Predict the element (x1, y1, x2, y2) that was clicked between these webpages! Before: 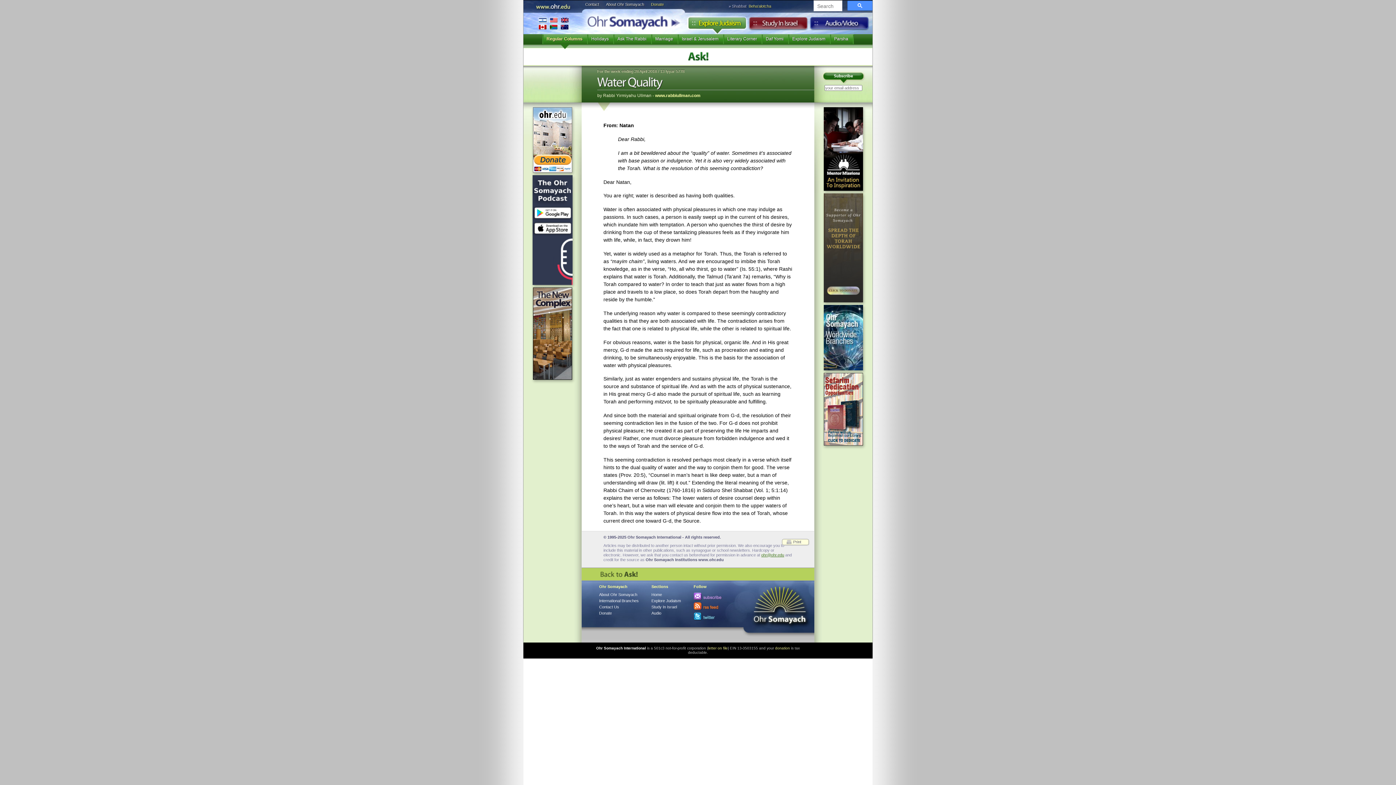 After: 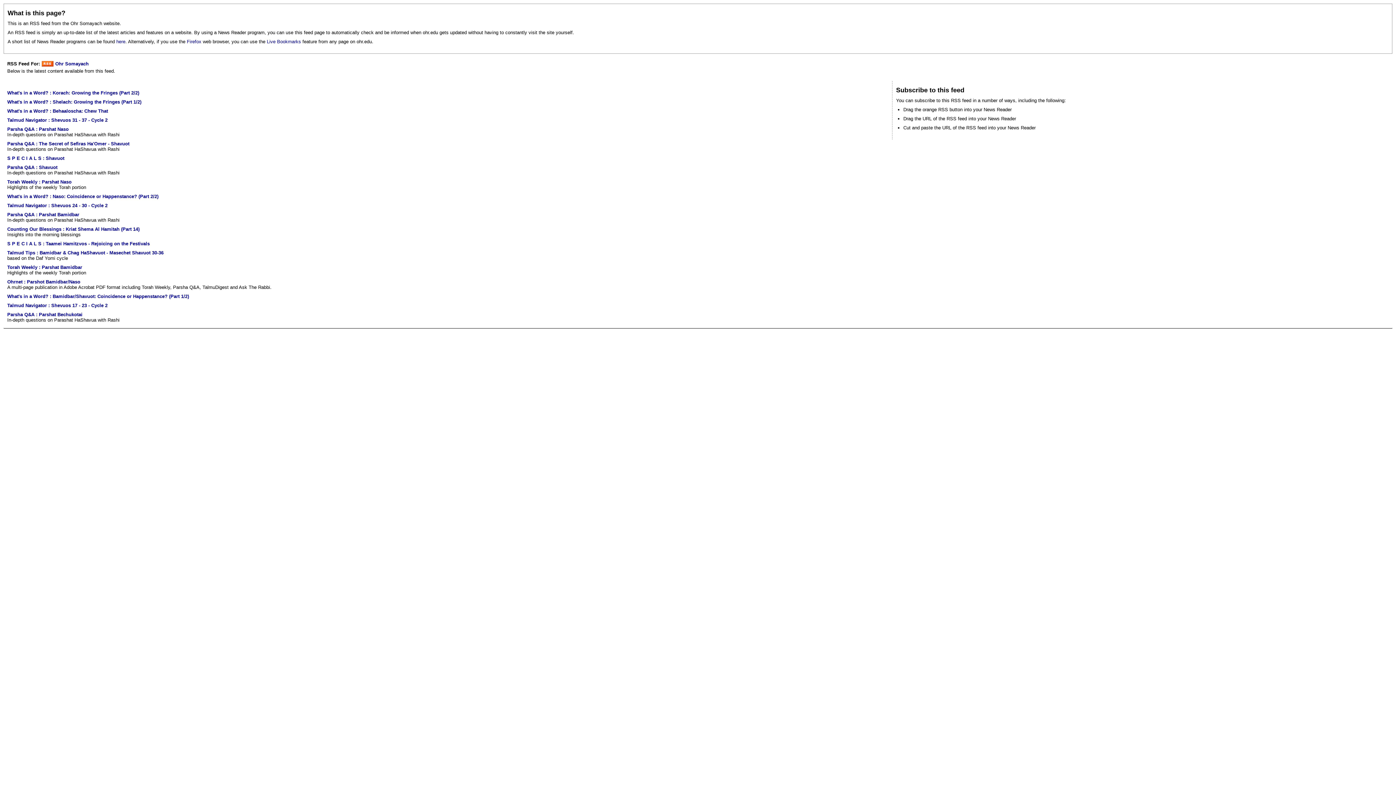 Action: bbox: (693, 607, 721, 611)